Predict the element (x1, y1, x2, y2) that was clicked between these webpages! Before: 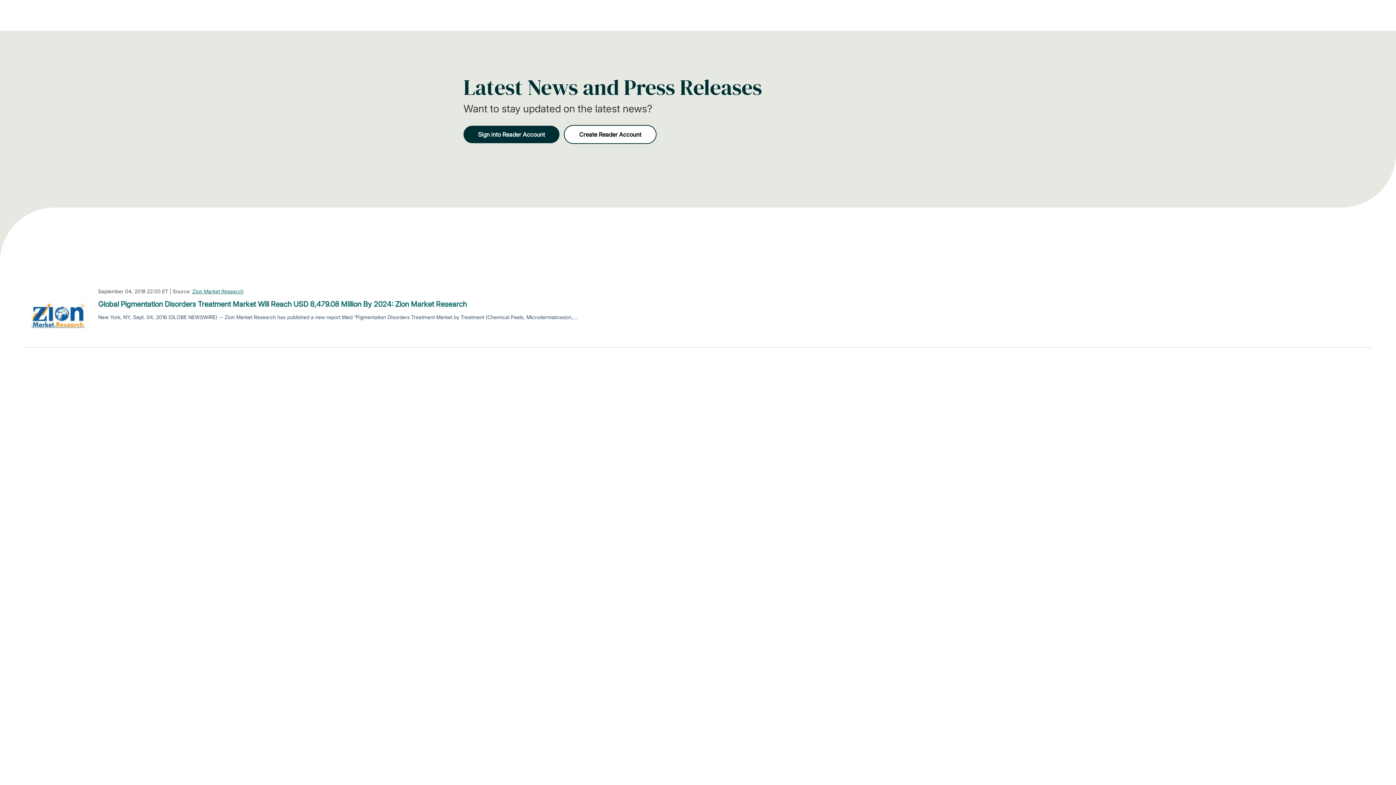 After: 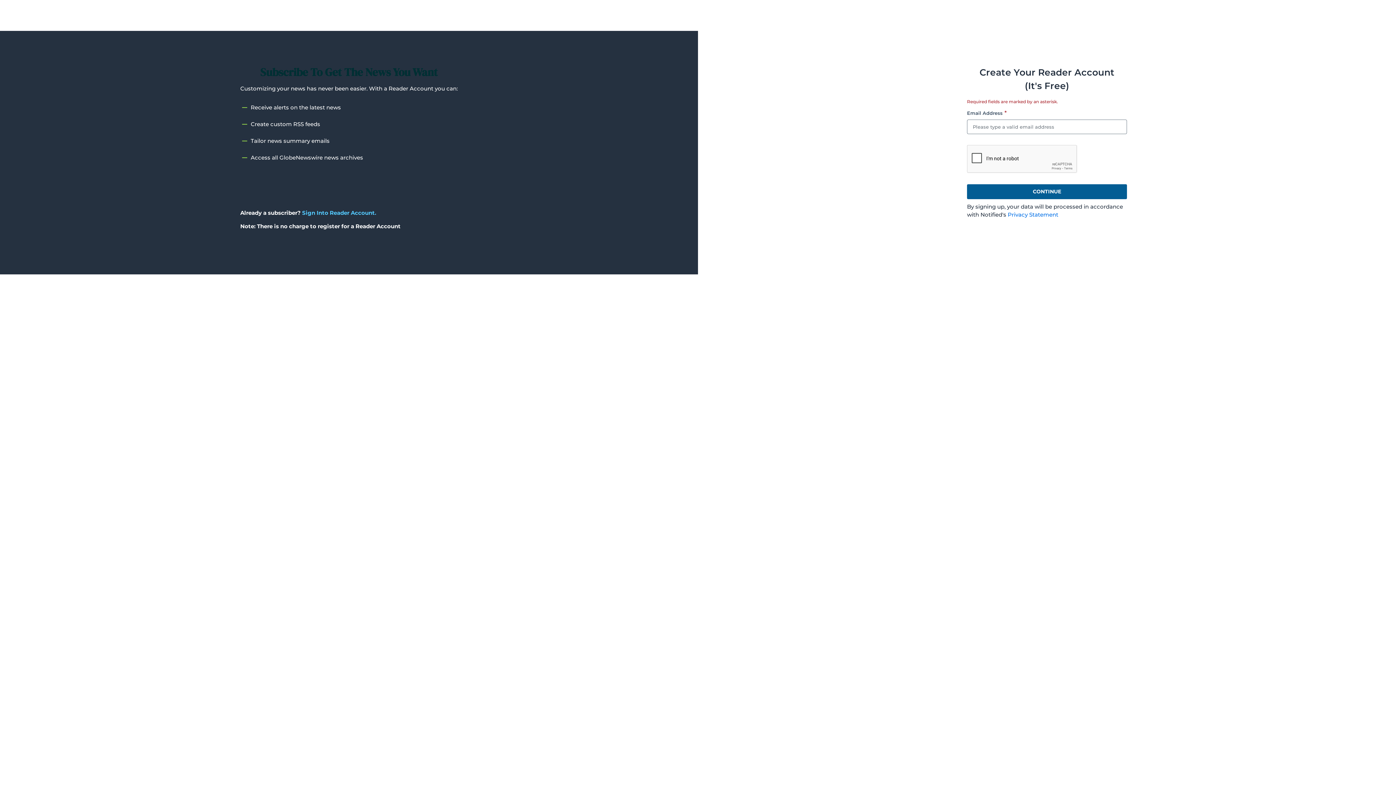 Action: bbox: (564, 125, 656, 144) label: Create Reader Account